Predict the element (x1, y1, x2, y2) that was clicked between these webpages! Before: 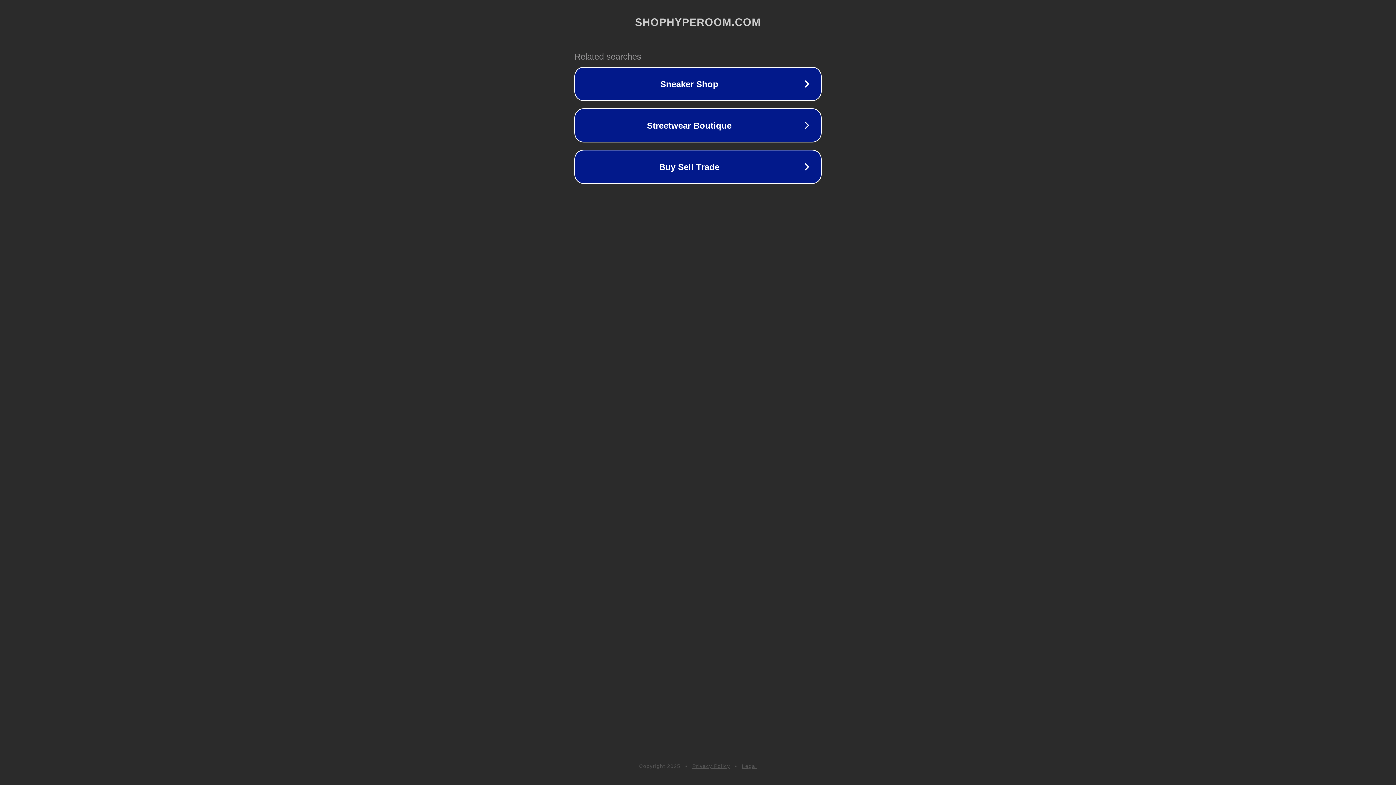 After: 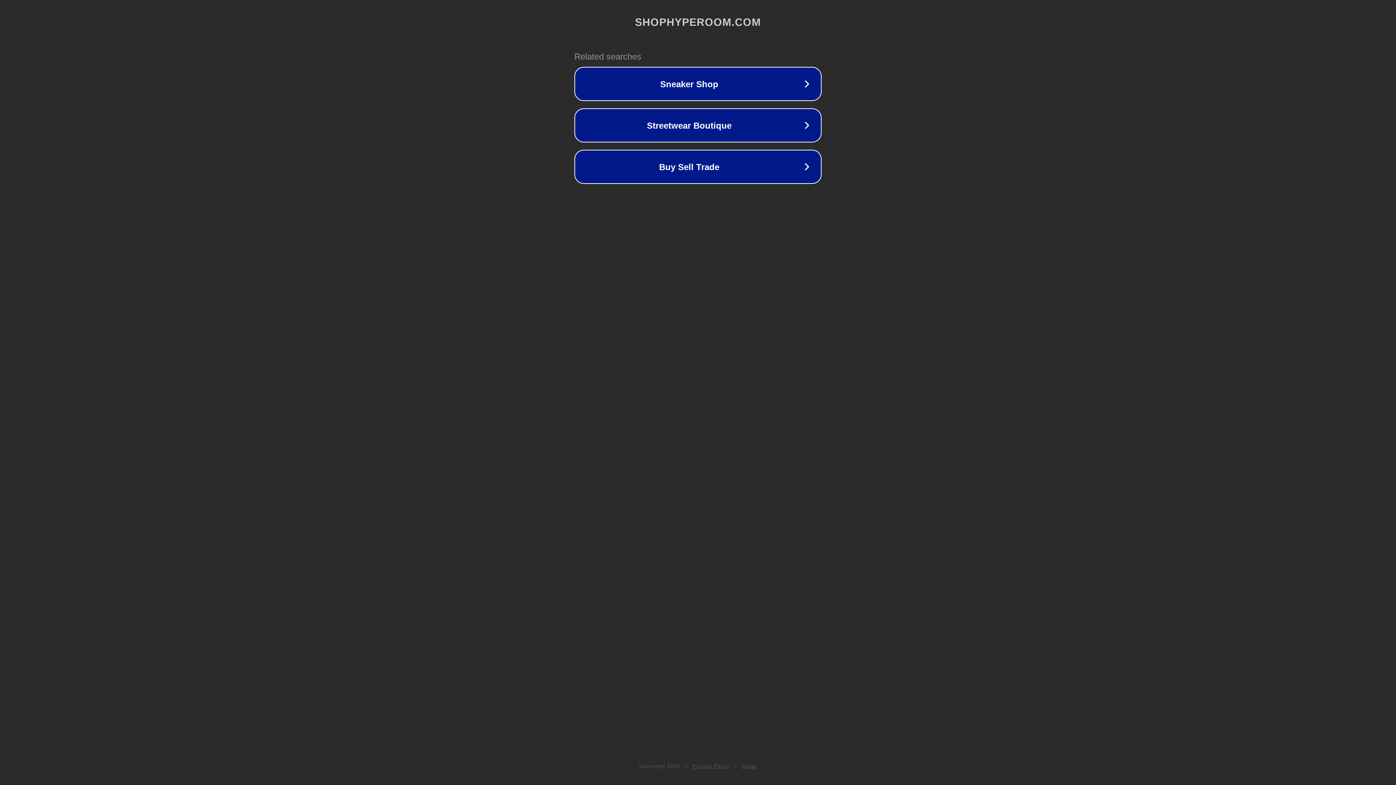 Action: bbox: (742, 763, 757, 769) label: Legal